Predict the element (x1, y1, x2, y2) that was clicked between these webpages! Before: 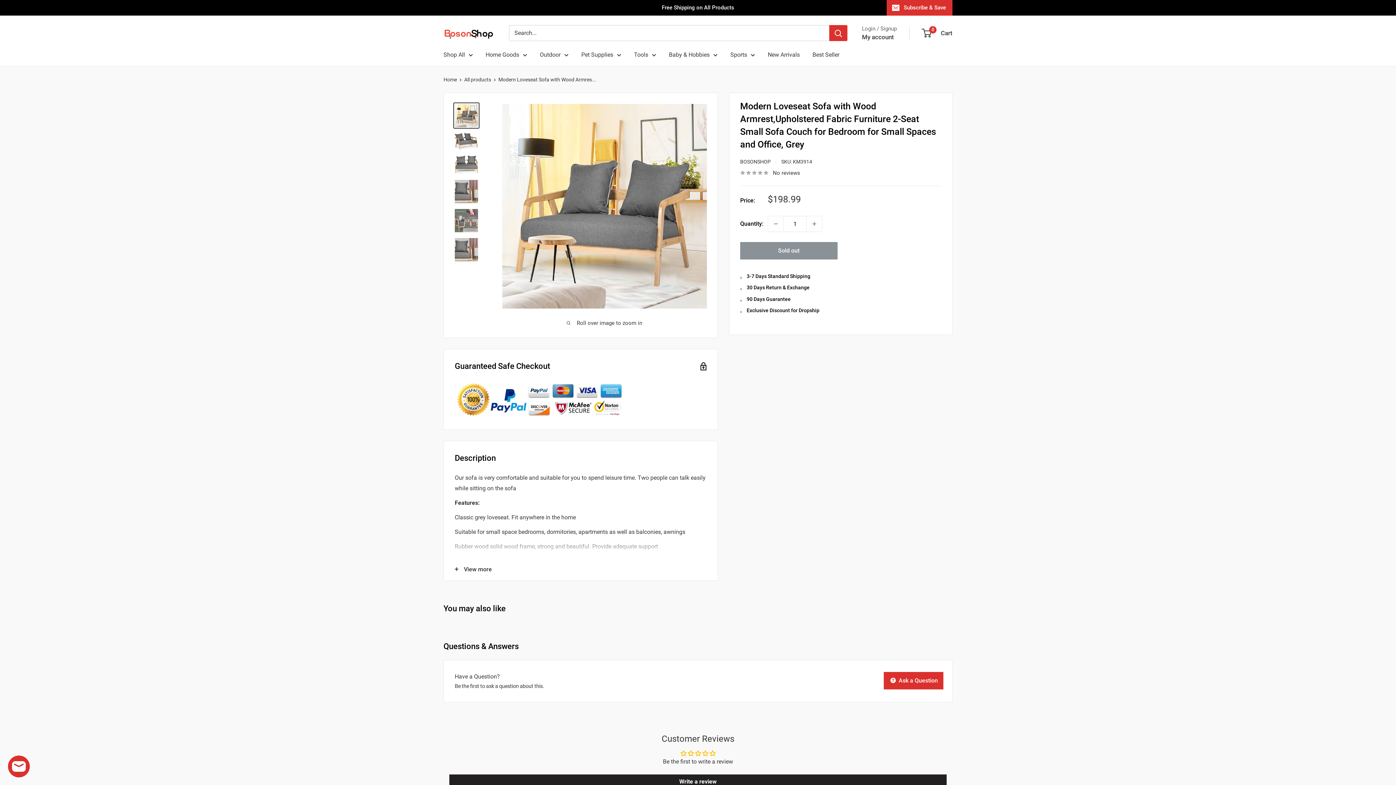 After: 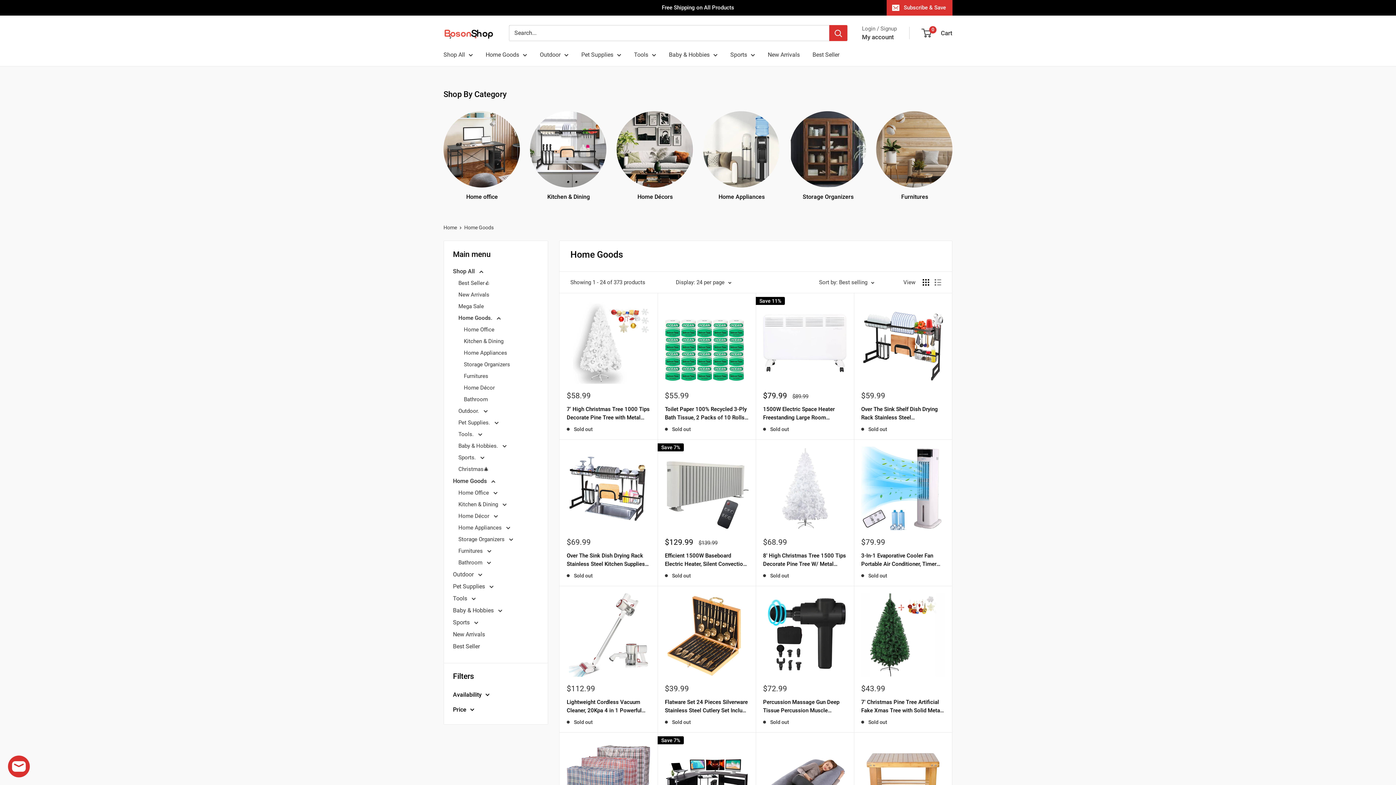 Action: bbox: (485, 49, 527, 60) label: Home Goods